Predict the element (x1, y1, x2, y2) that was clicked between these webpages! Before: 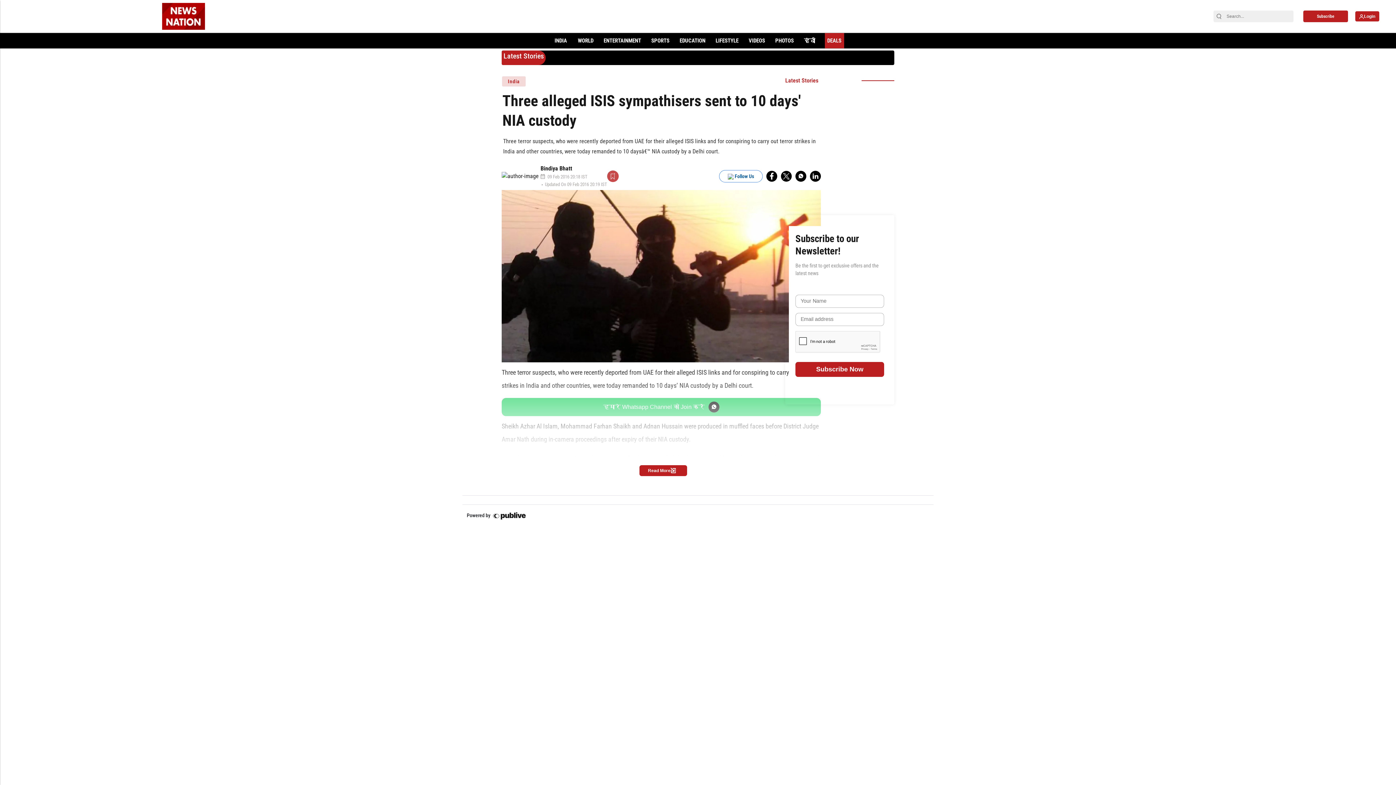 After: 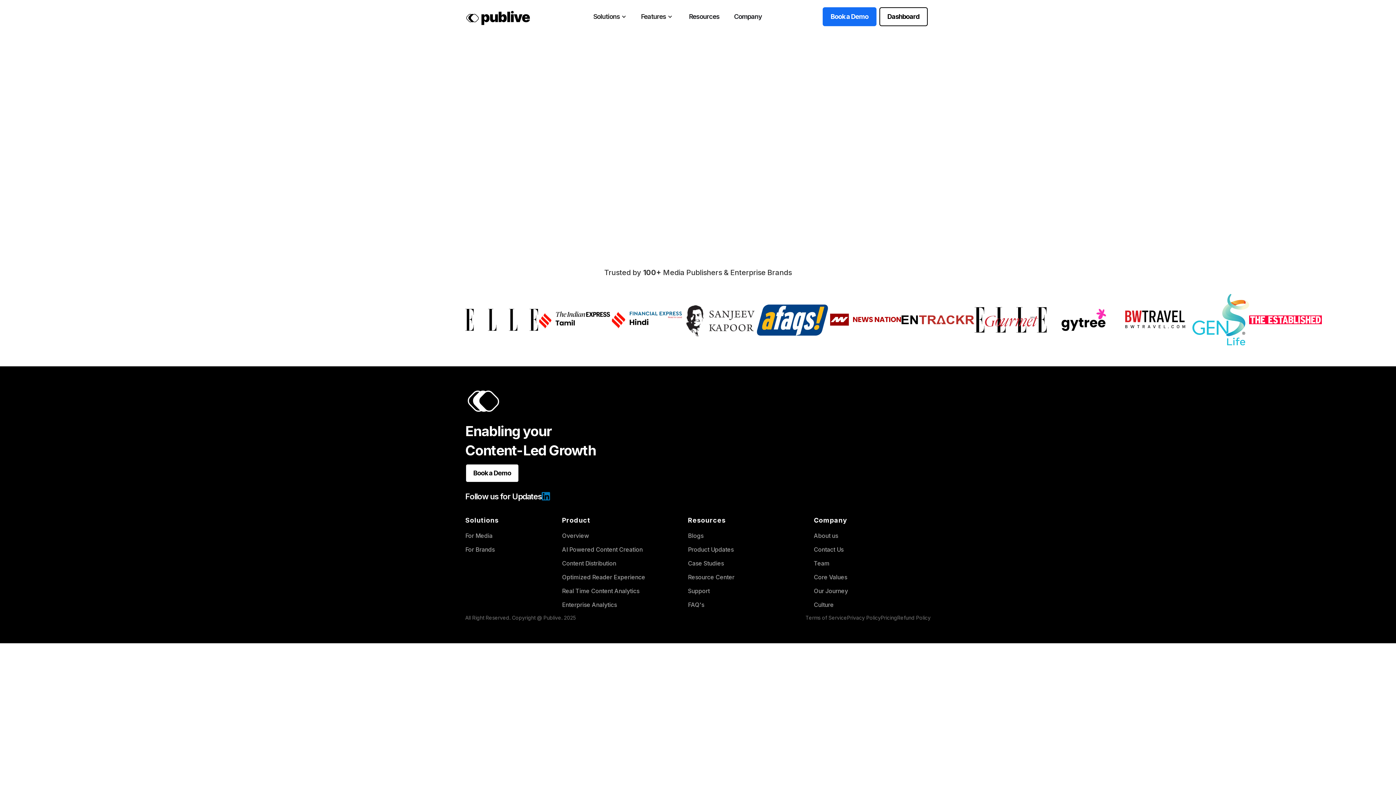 Action: bbox: (491, 510, 528, 521) label: https://thepublive.com/contact_us